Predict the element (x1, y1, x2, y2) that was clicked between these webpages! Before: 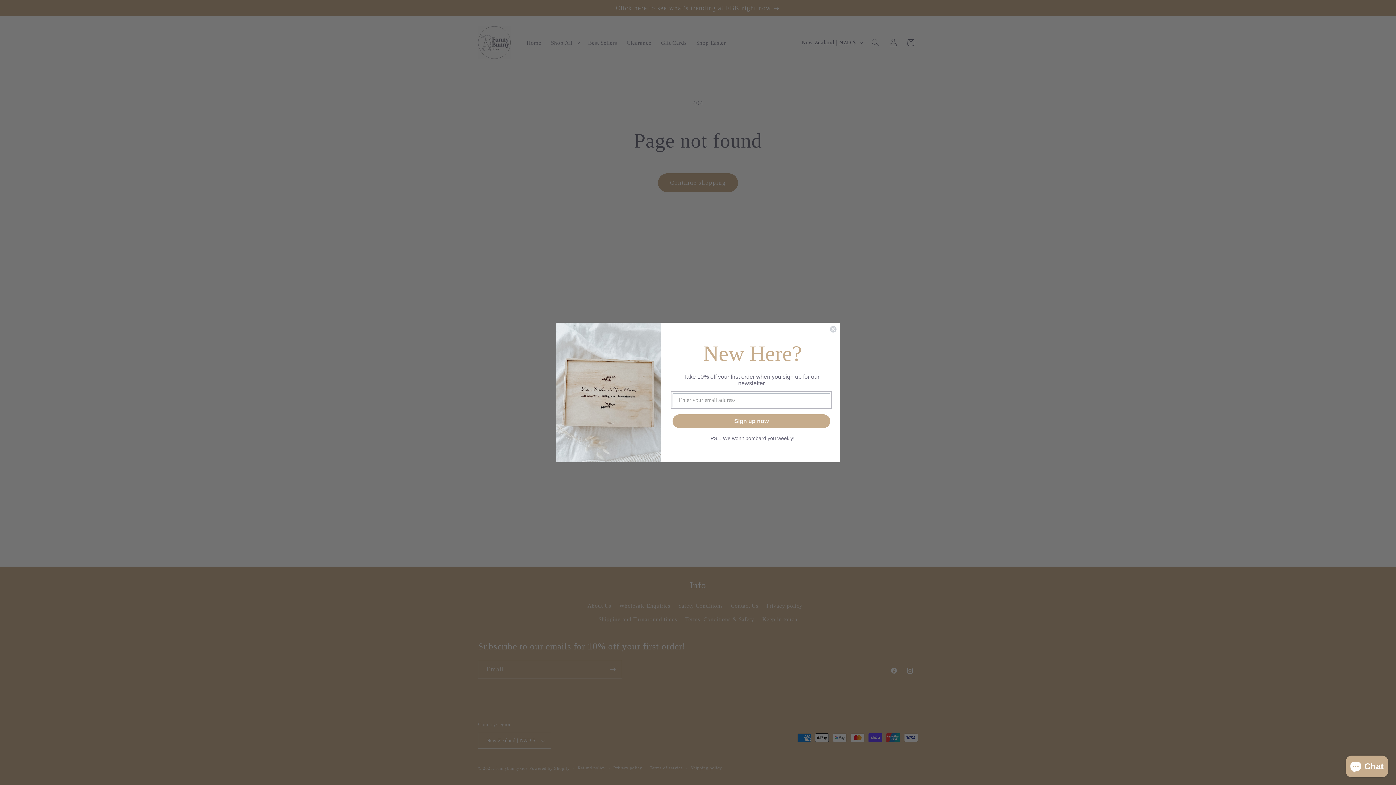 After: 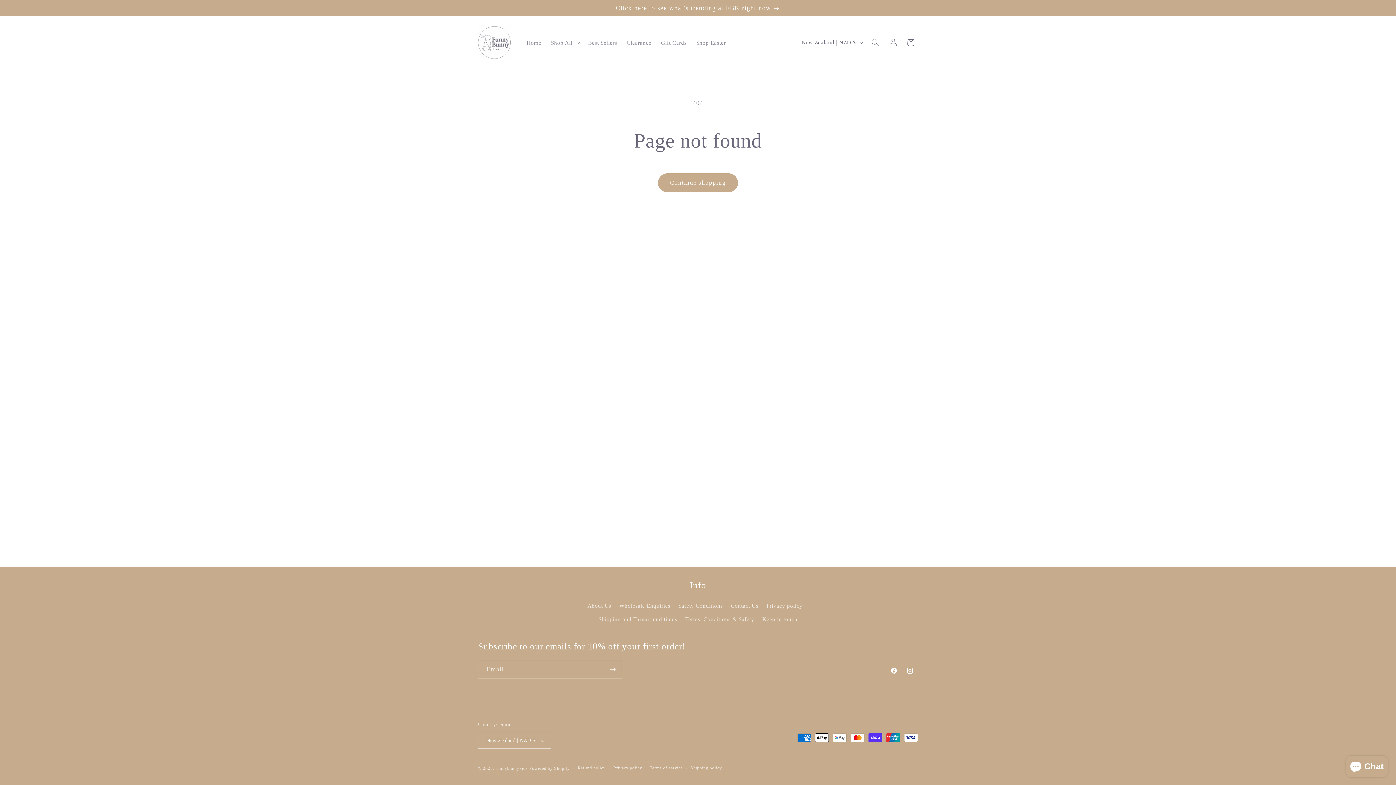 Action: label: Close dialog bbox: (829, 325, 837, 333)